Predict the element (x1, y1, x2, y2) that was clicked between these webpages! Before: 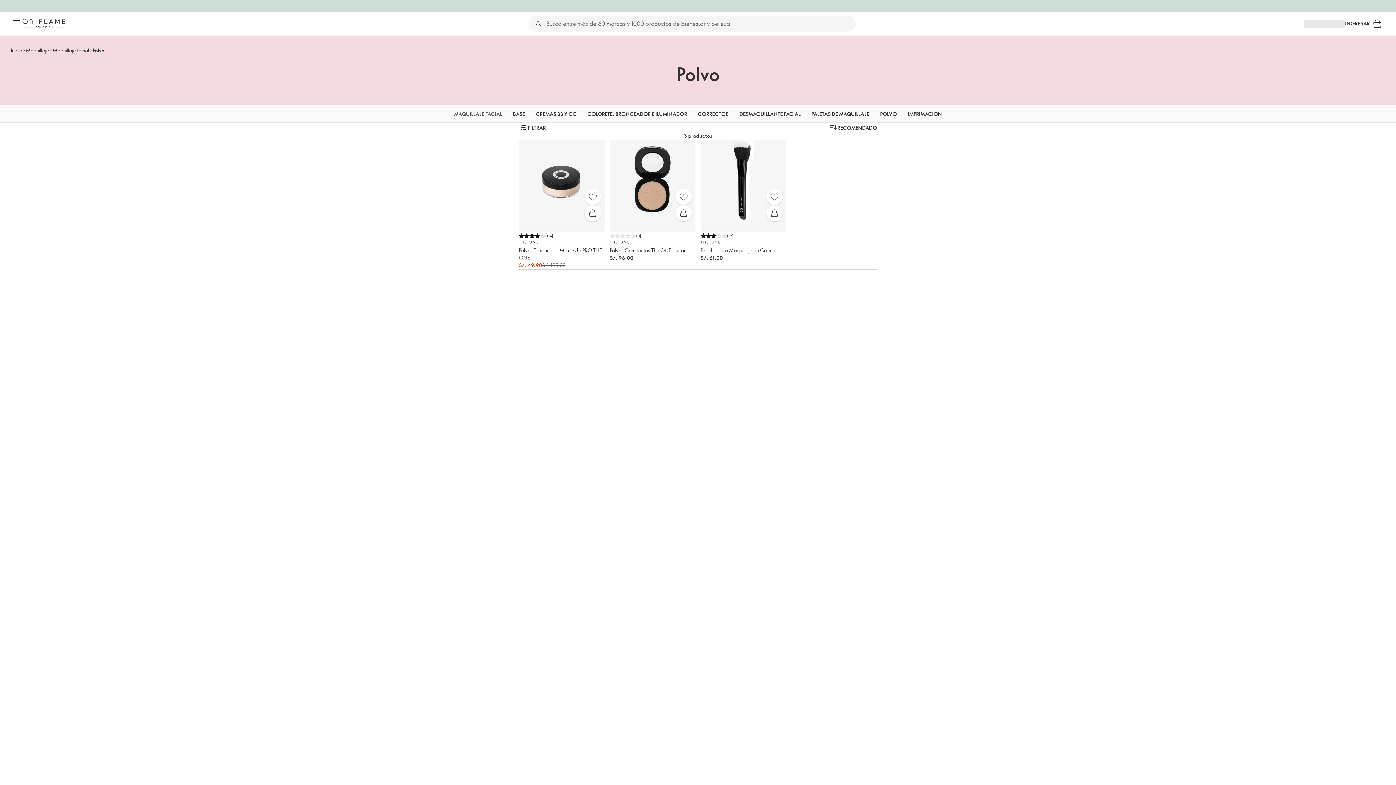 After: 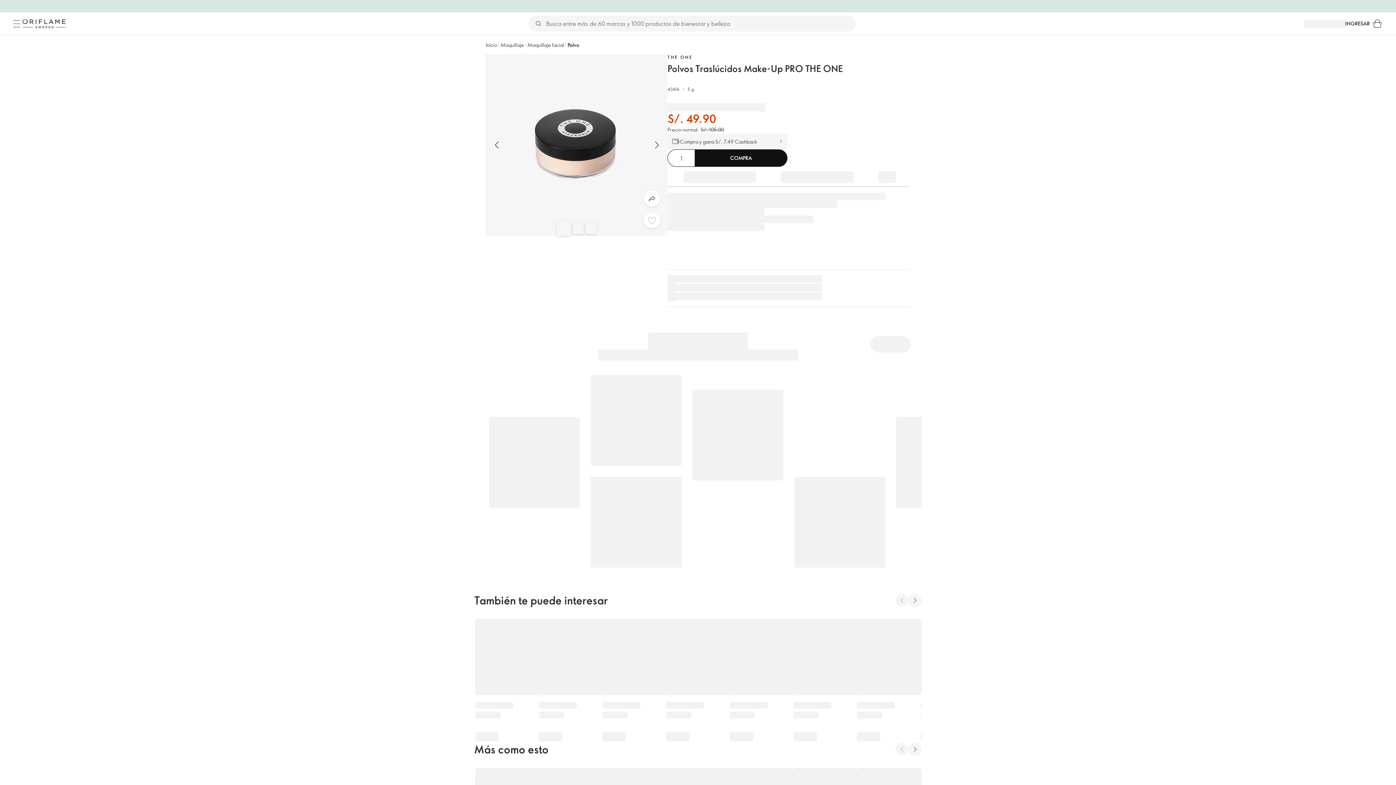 Action: label: Compra rápida bbox: (584, 205, 600, 221)